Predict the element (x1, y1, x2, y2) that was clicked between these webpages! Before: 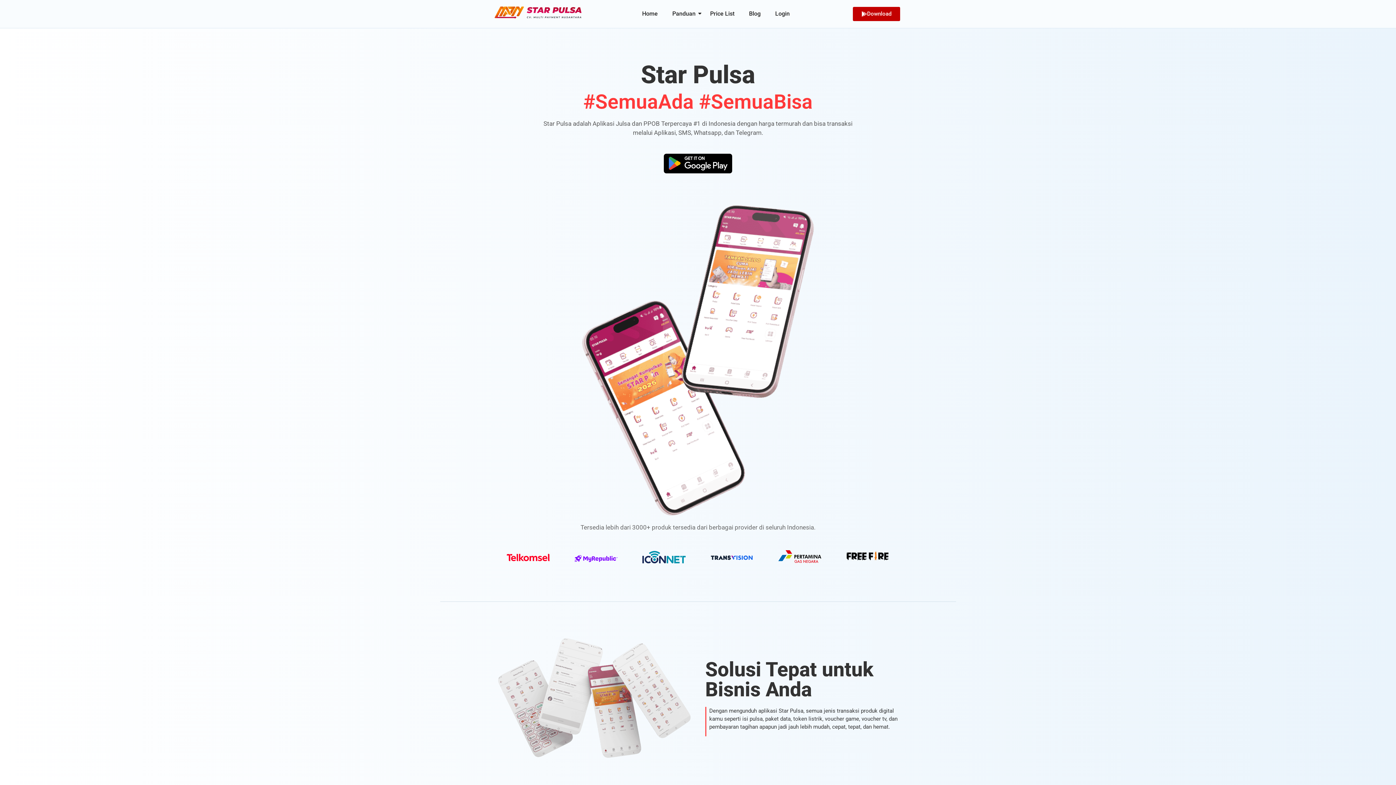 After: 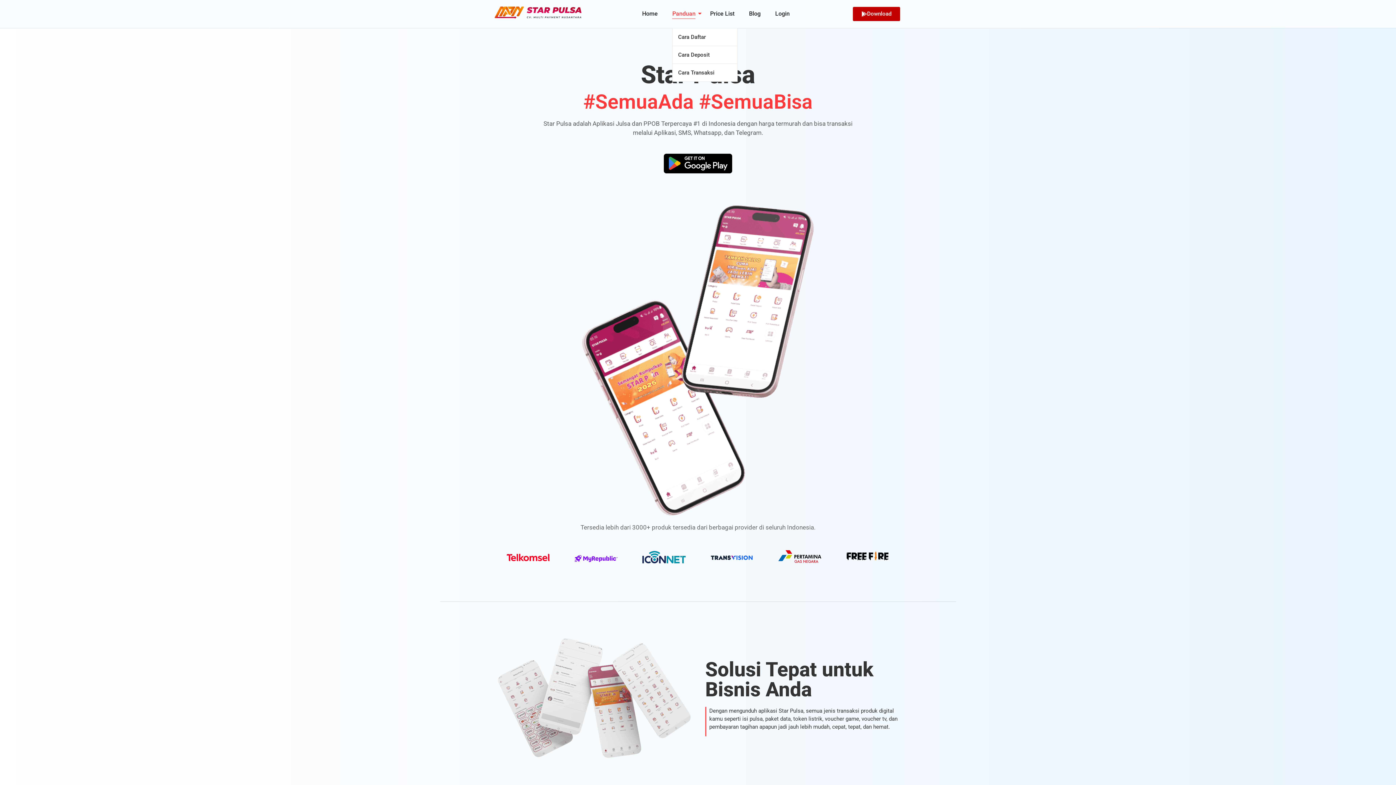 Action: label: Panduan bbox: (672, 3, 695, 24)